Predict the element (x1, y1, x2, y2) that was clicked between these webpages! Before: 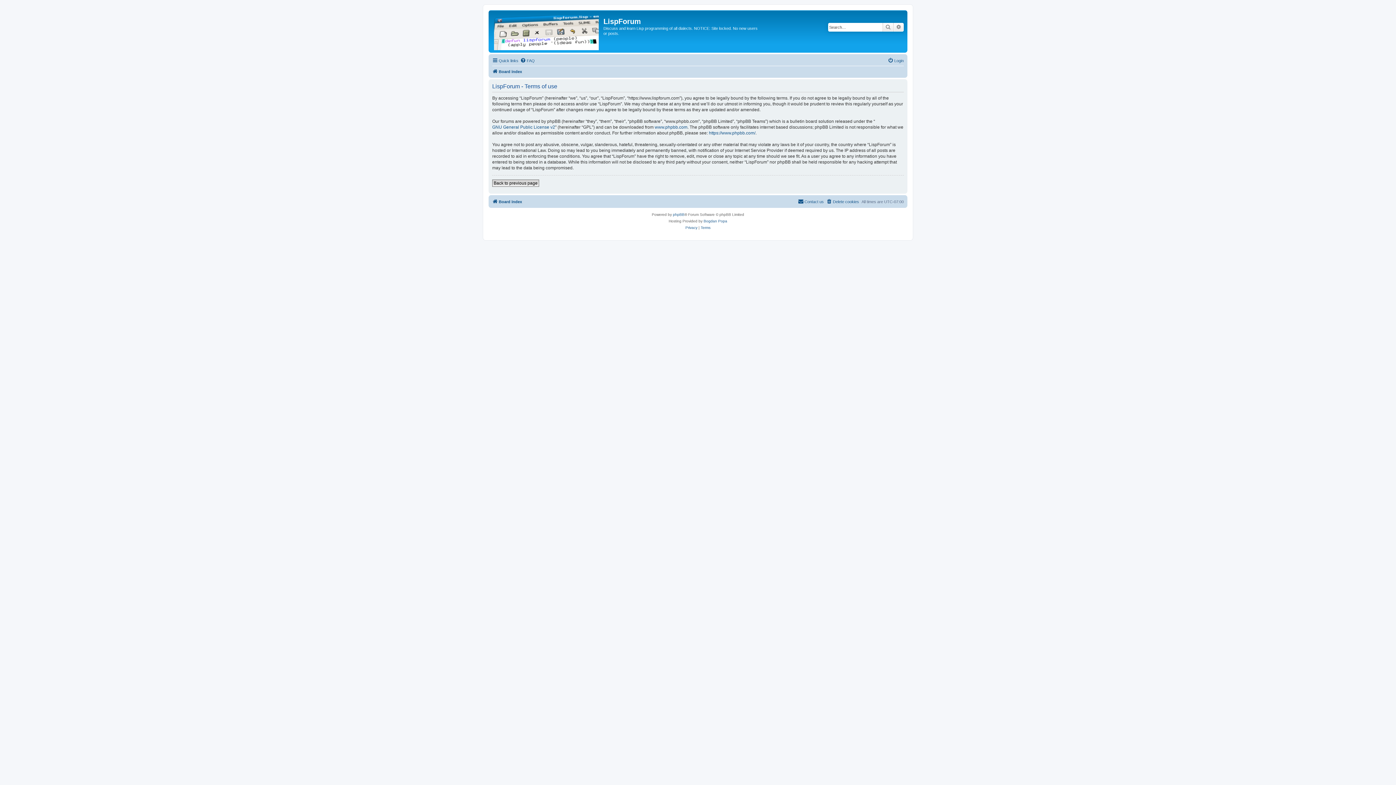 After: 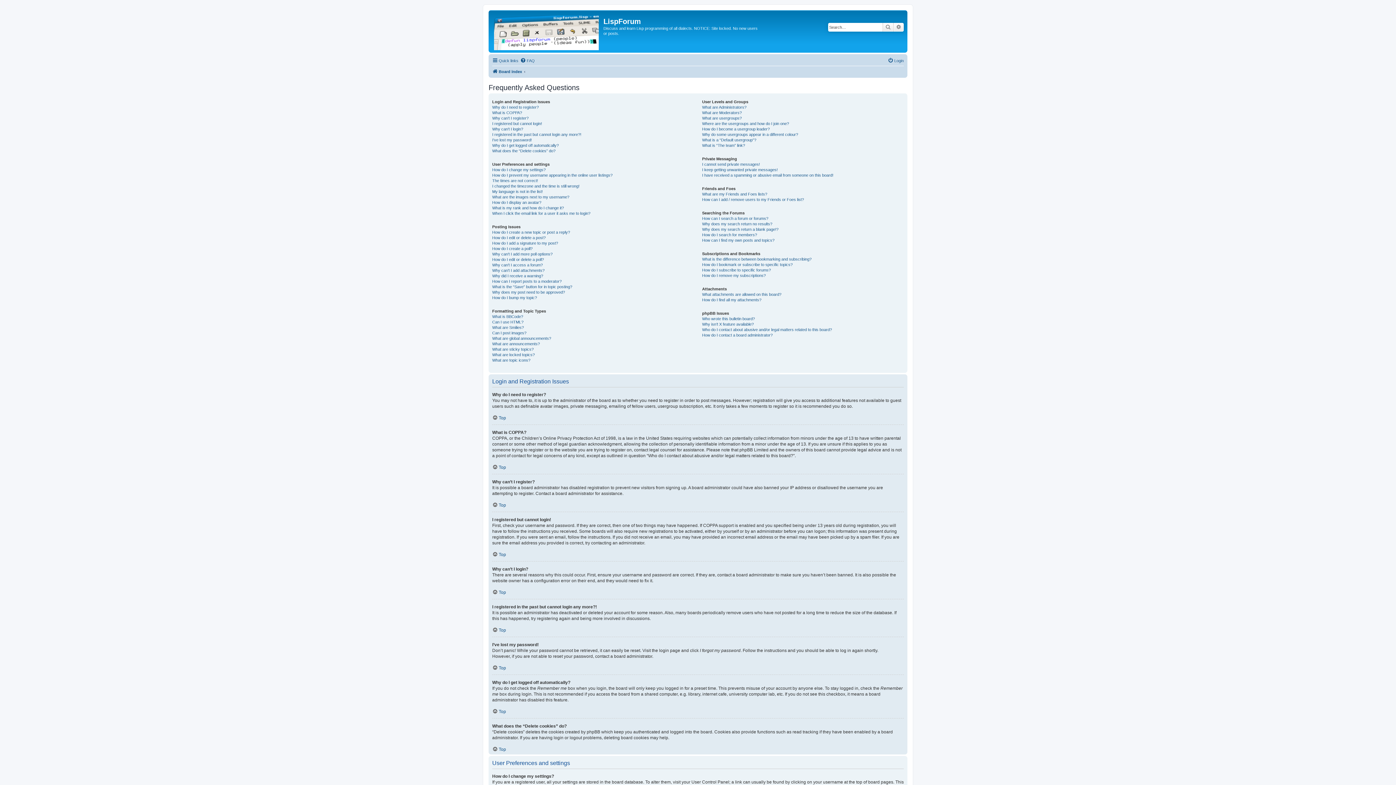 Action: bbox: (520, 56, 534, 65) label: FAQ